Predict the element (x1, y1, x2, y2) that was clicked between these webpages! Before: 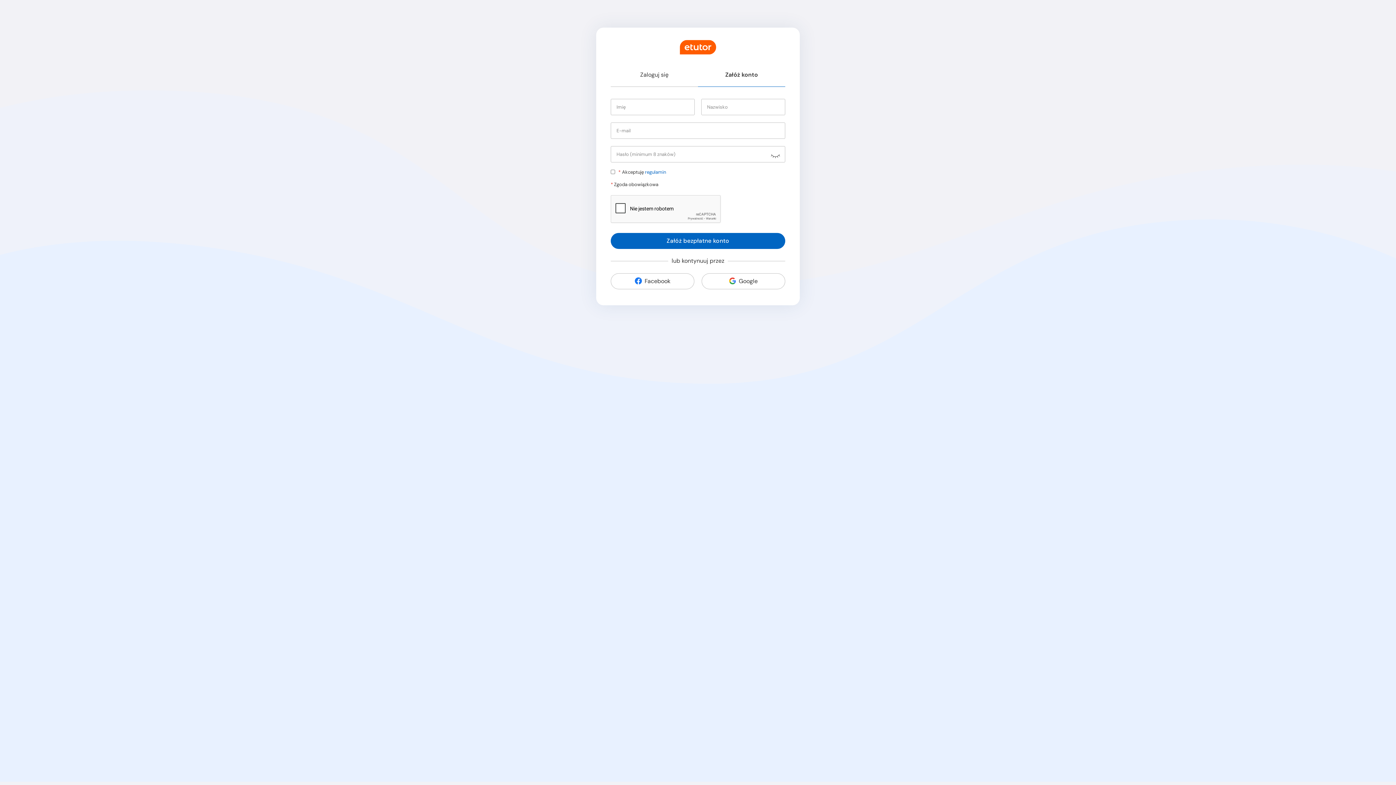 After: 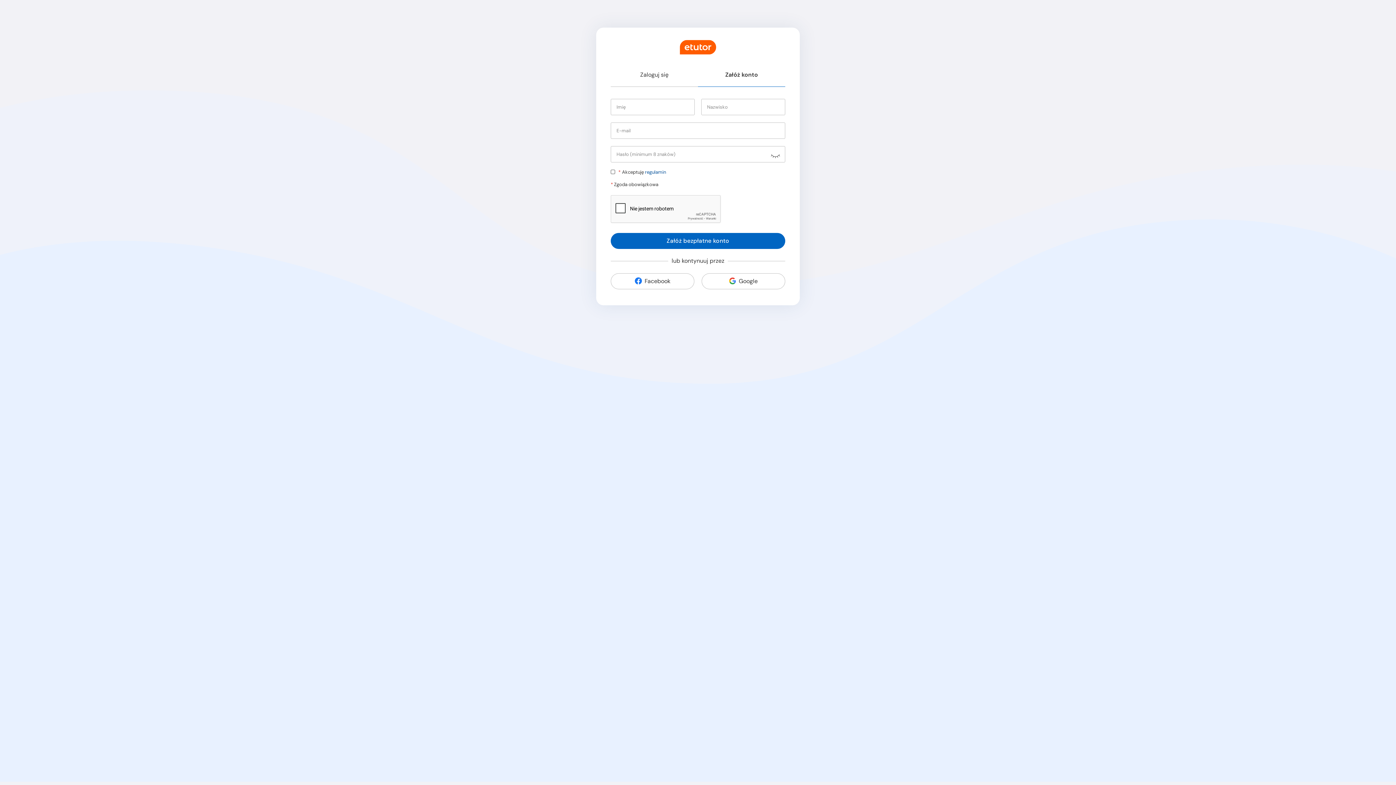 Action: bbox: (645, 169, 666, 175) label: regulamin